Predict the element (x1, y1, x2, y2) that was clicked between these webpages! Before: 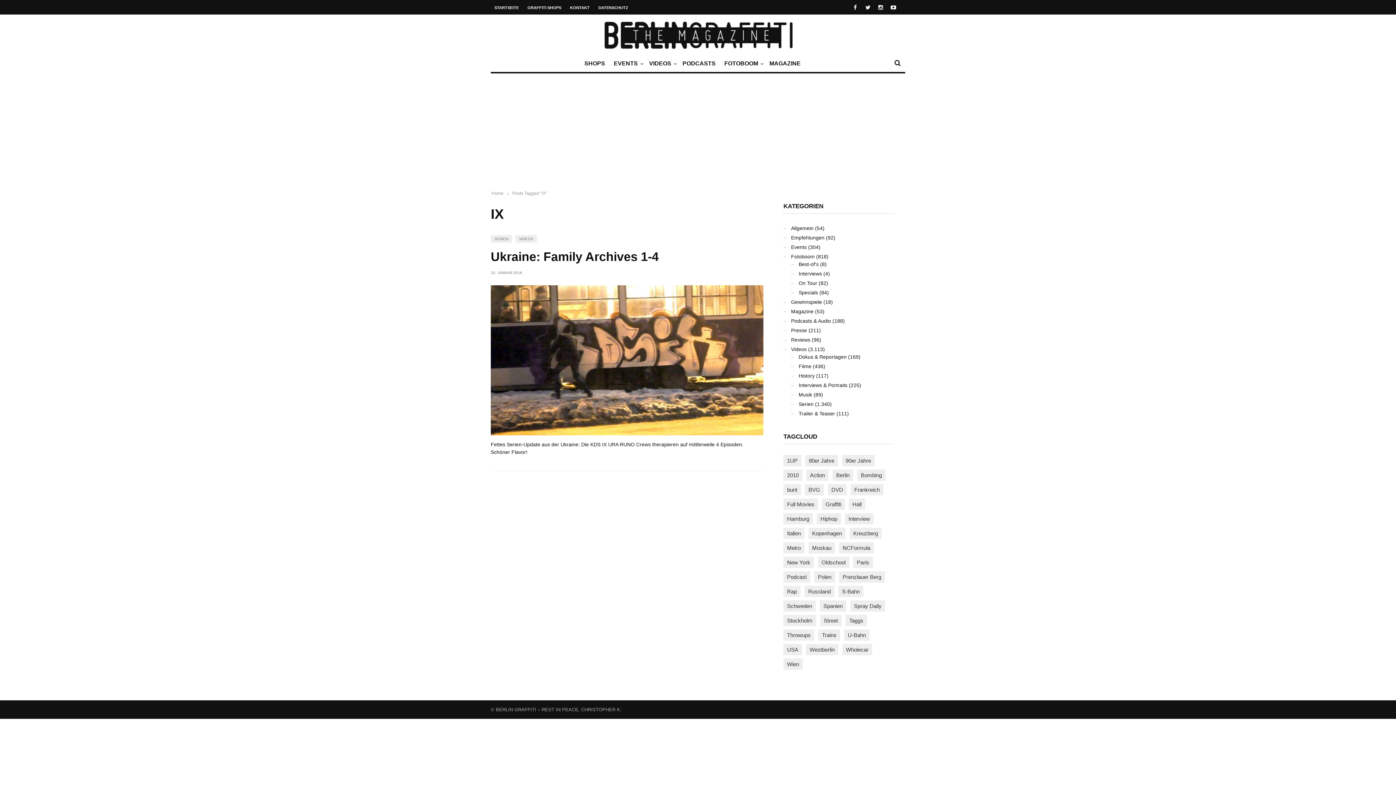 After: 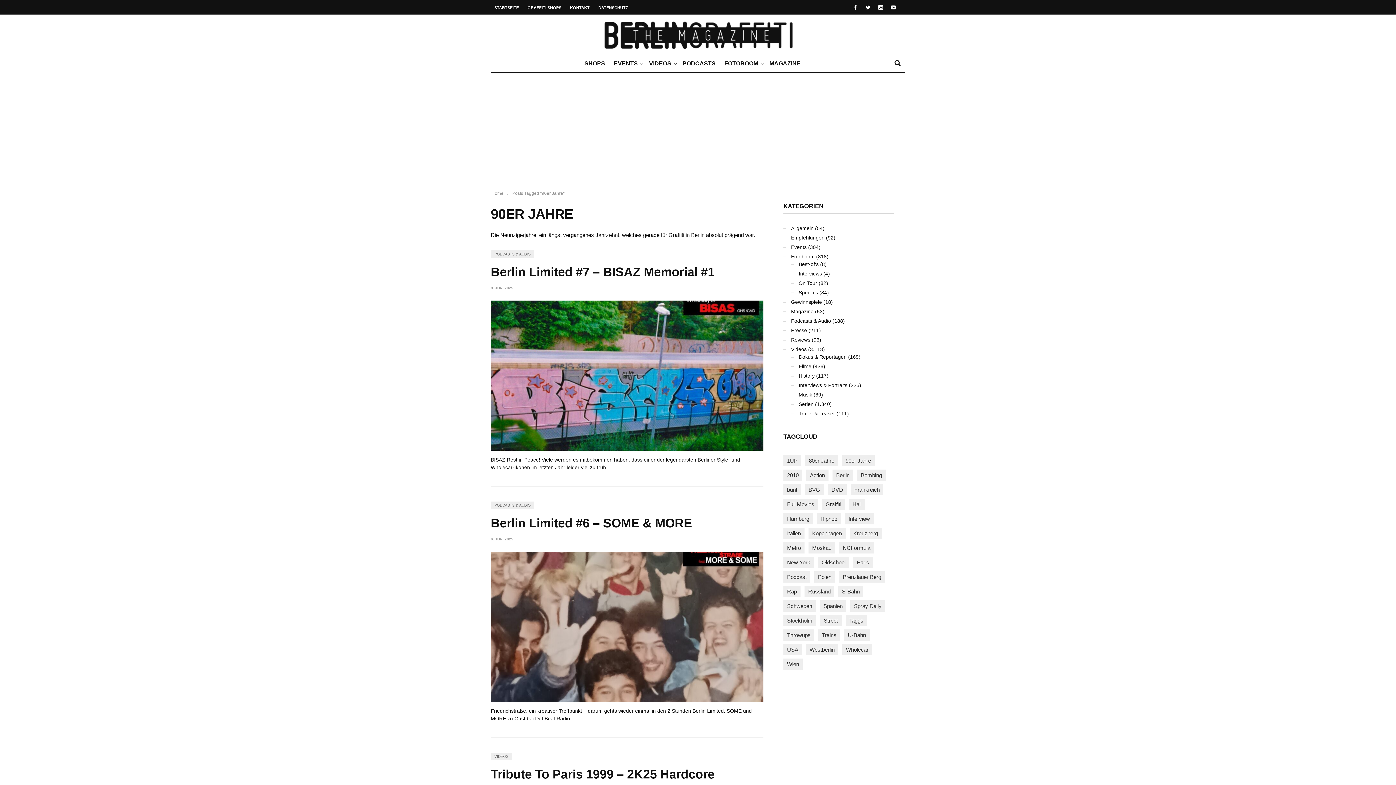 Action: label: 90er Jahre (148 Einträge) bbox: (842, 455, 874, 466)